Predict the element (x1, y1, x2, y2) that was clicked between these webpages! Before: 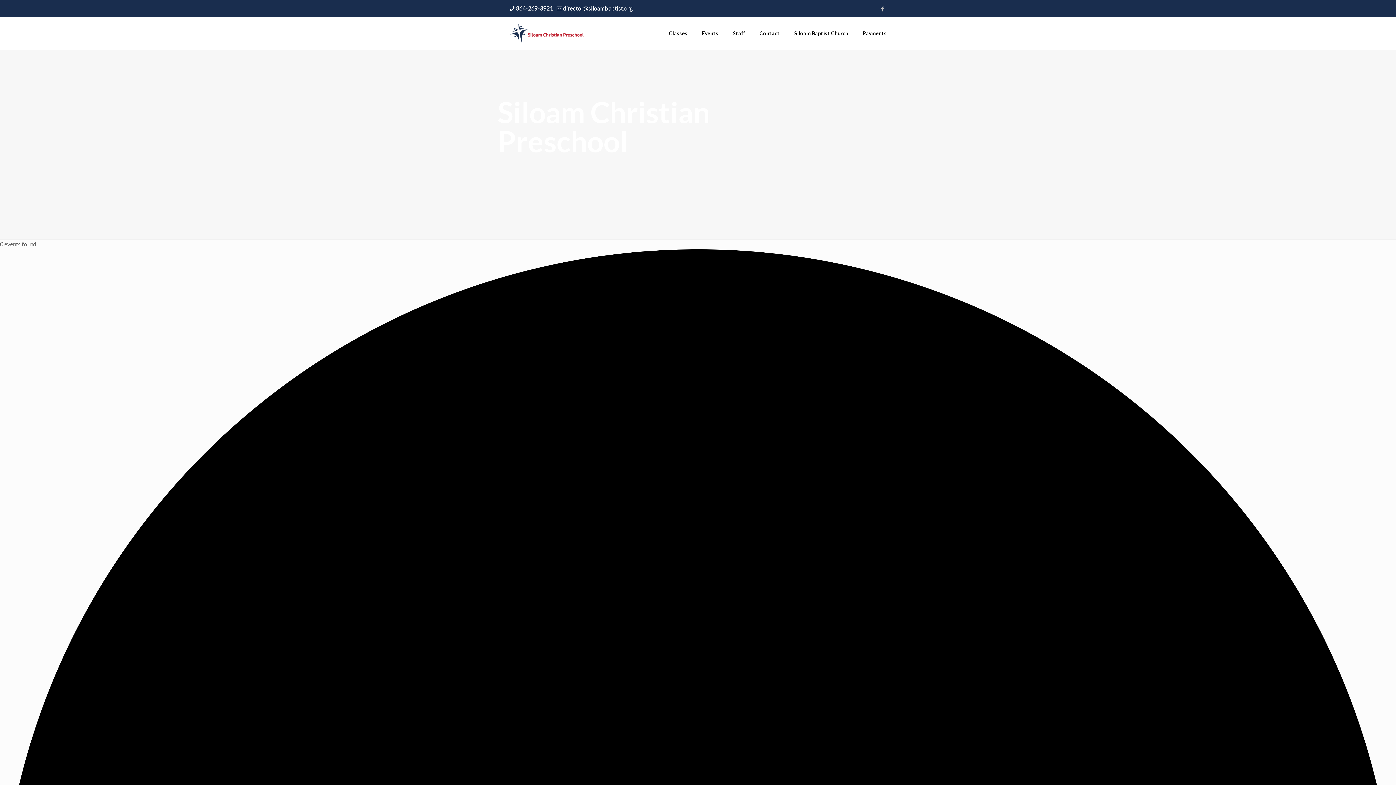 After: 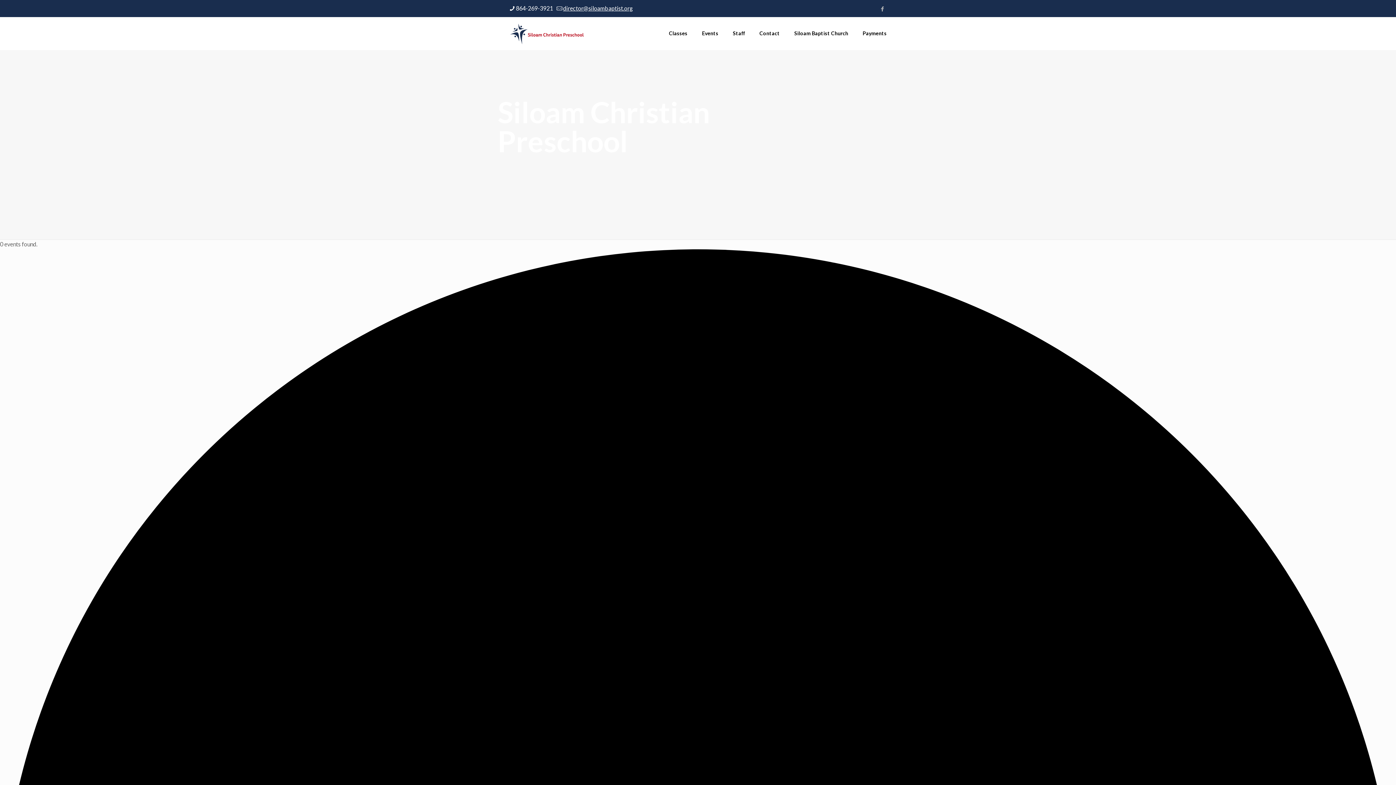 Action: label: mail bbox: (563, 4, 633, 11)